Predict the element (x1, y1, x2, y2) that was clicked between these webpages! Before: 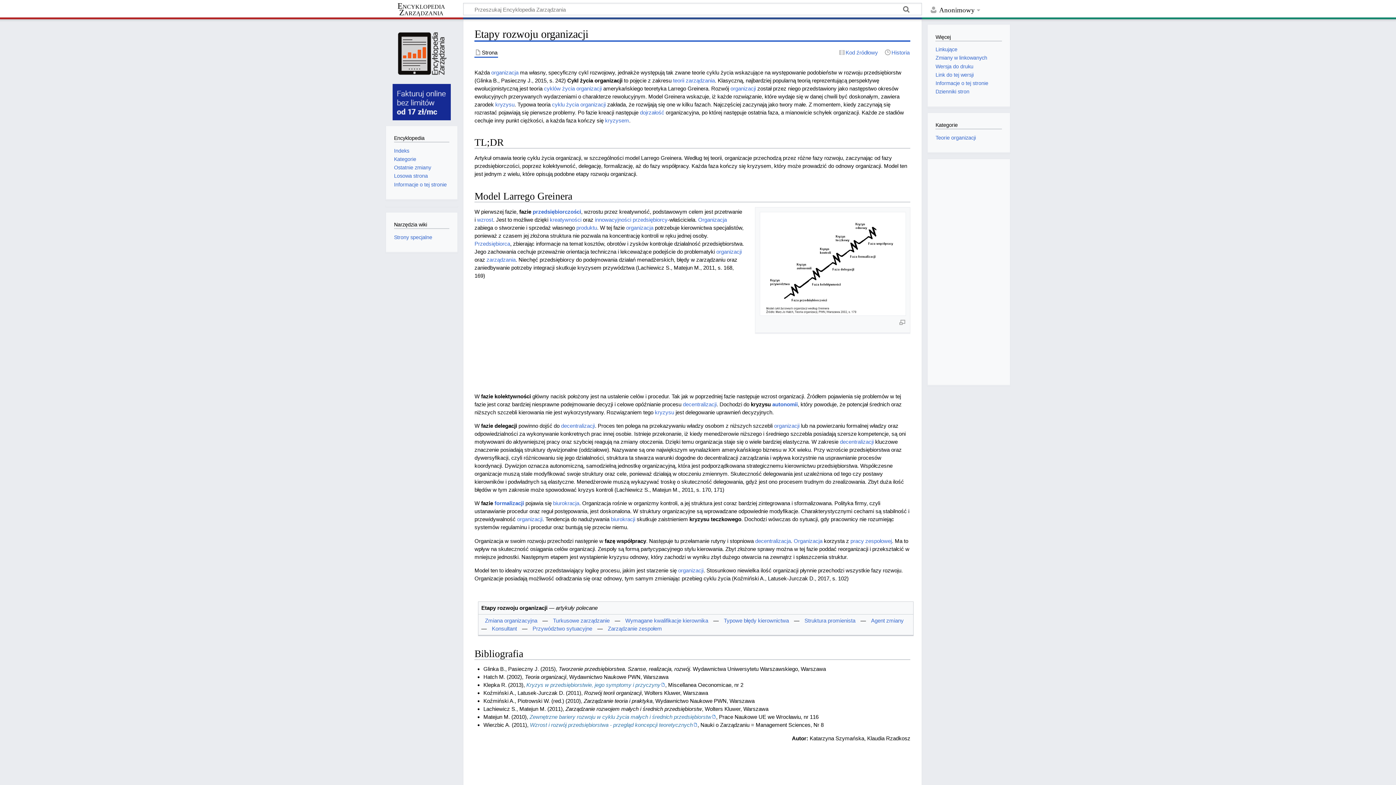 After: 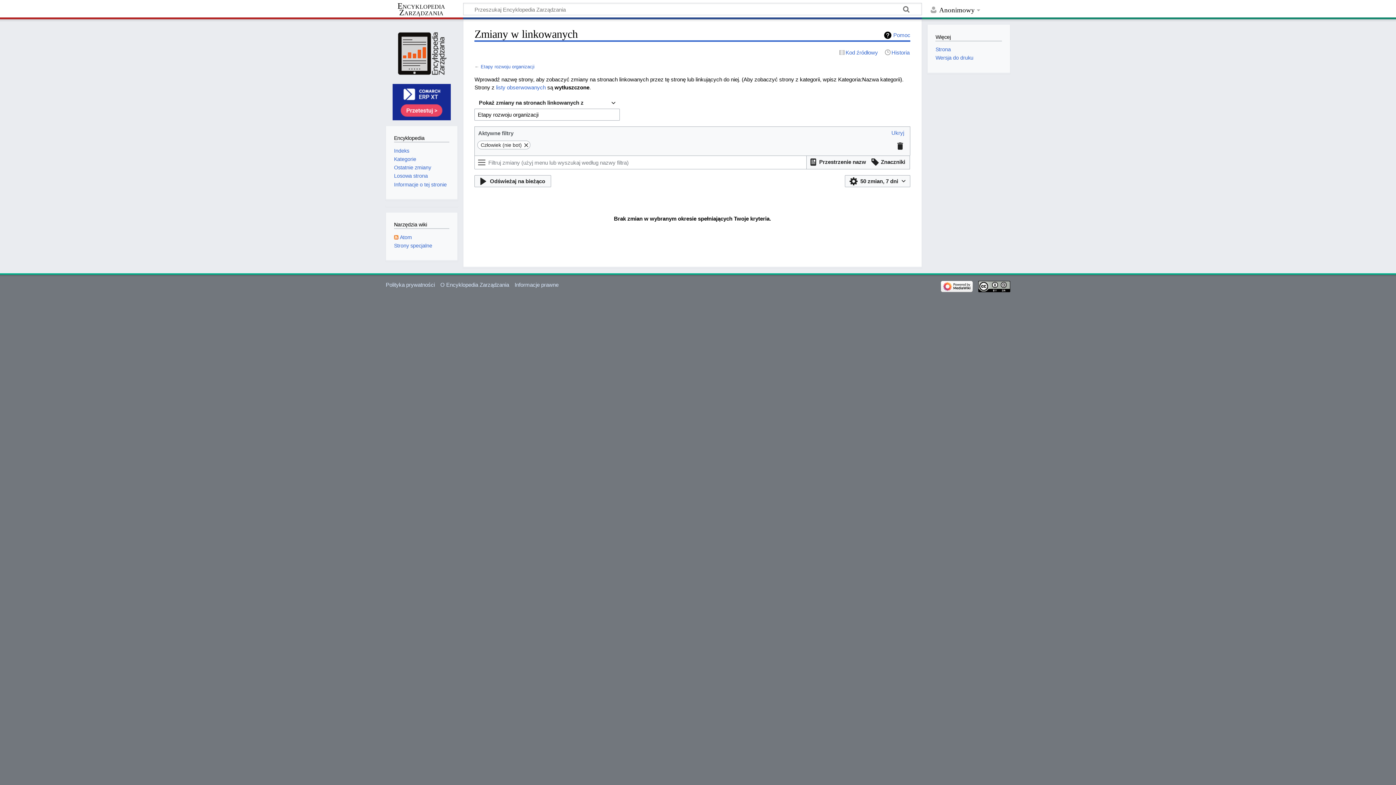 Action: label: Zmiany w linkowanych bbox: (935, 55, 987, 60)